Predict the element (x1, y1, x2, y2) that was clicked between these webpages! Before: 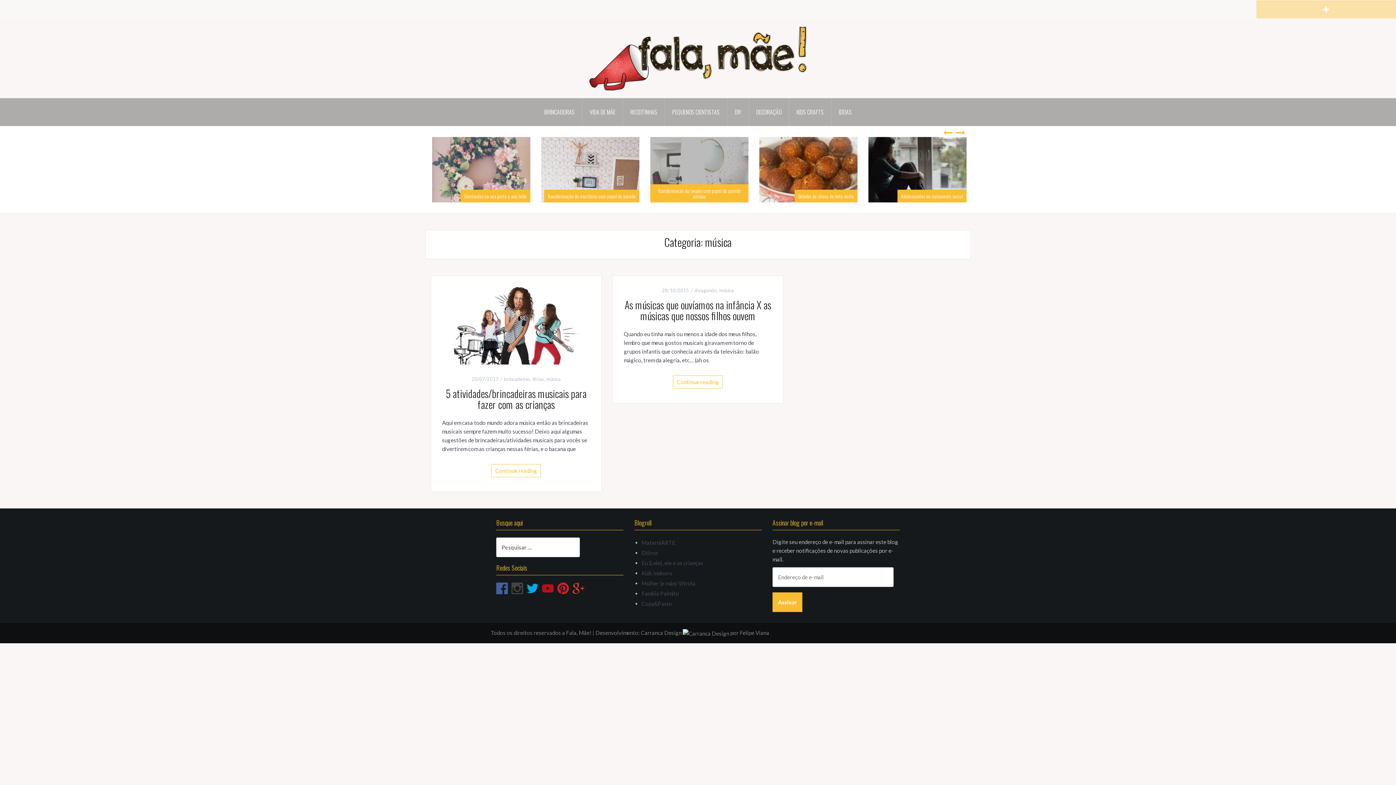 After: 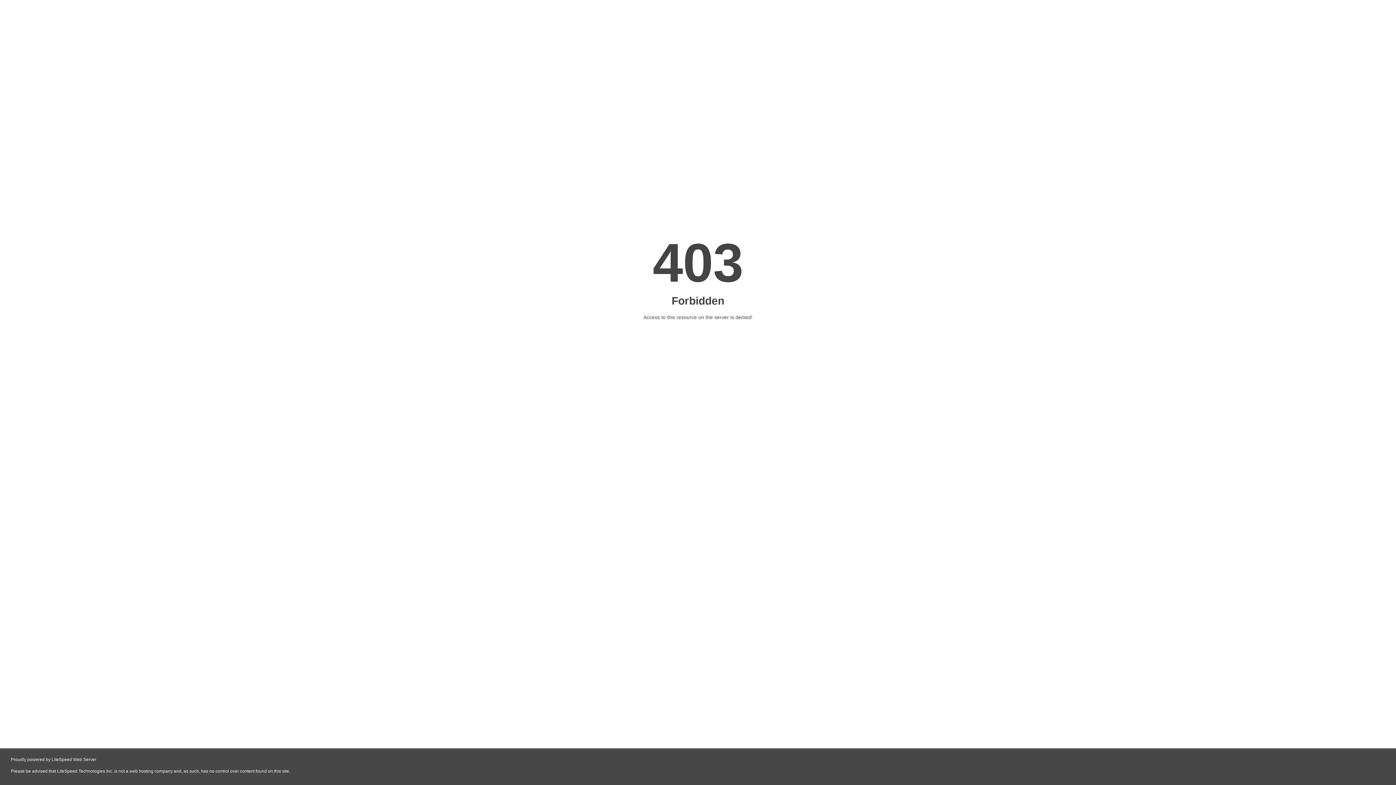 Action: label: Família Palmito bbox: (641, 590, 679, 596)